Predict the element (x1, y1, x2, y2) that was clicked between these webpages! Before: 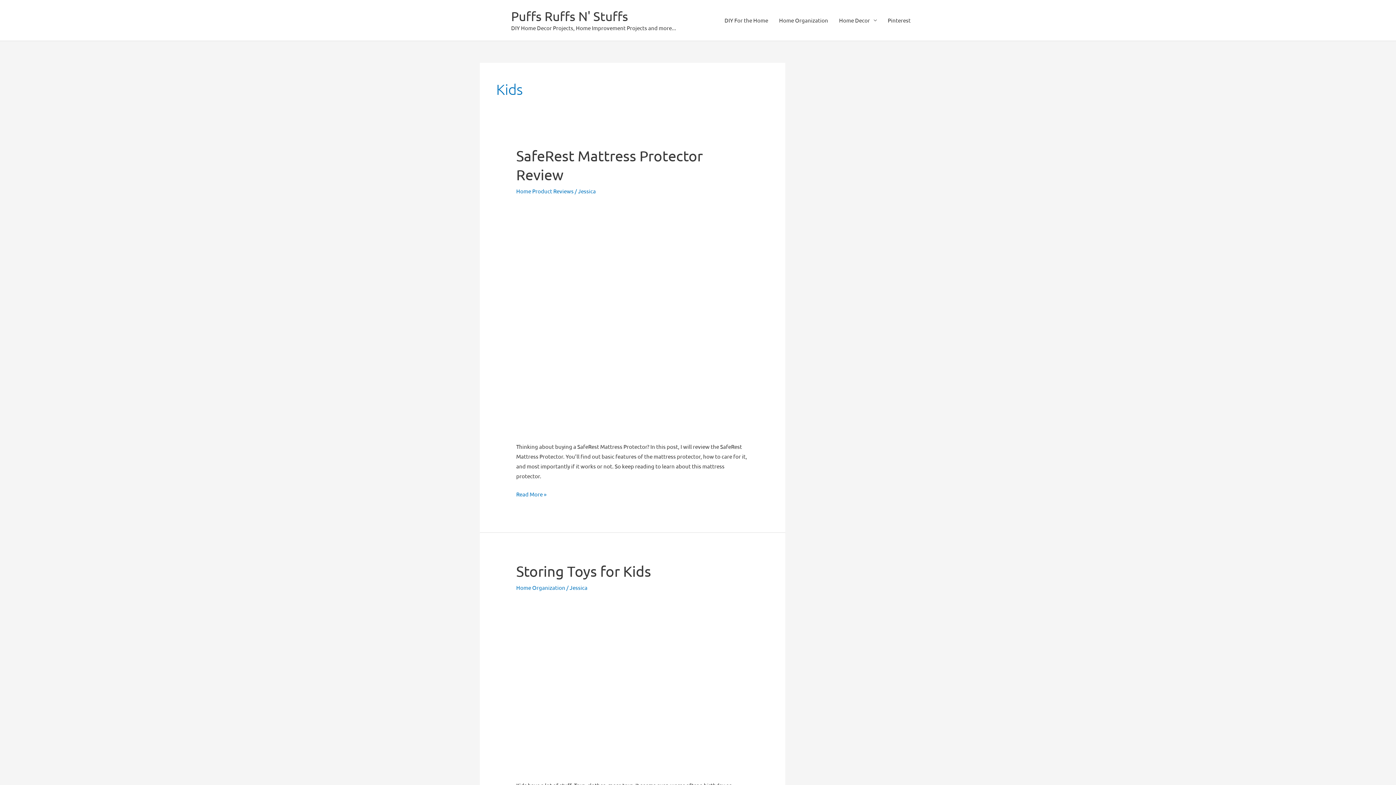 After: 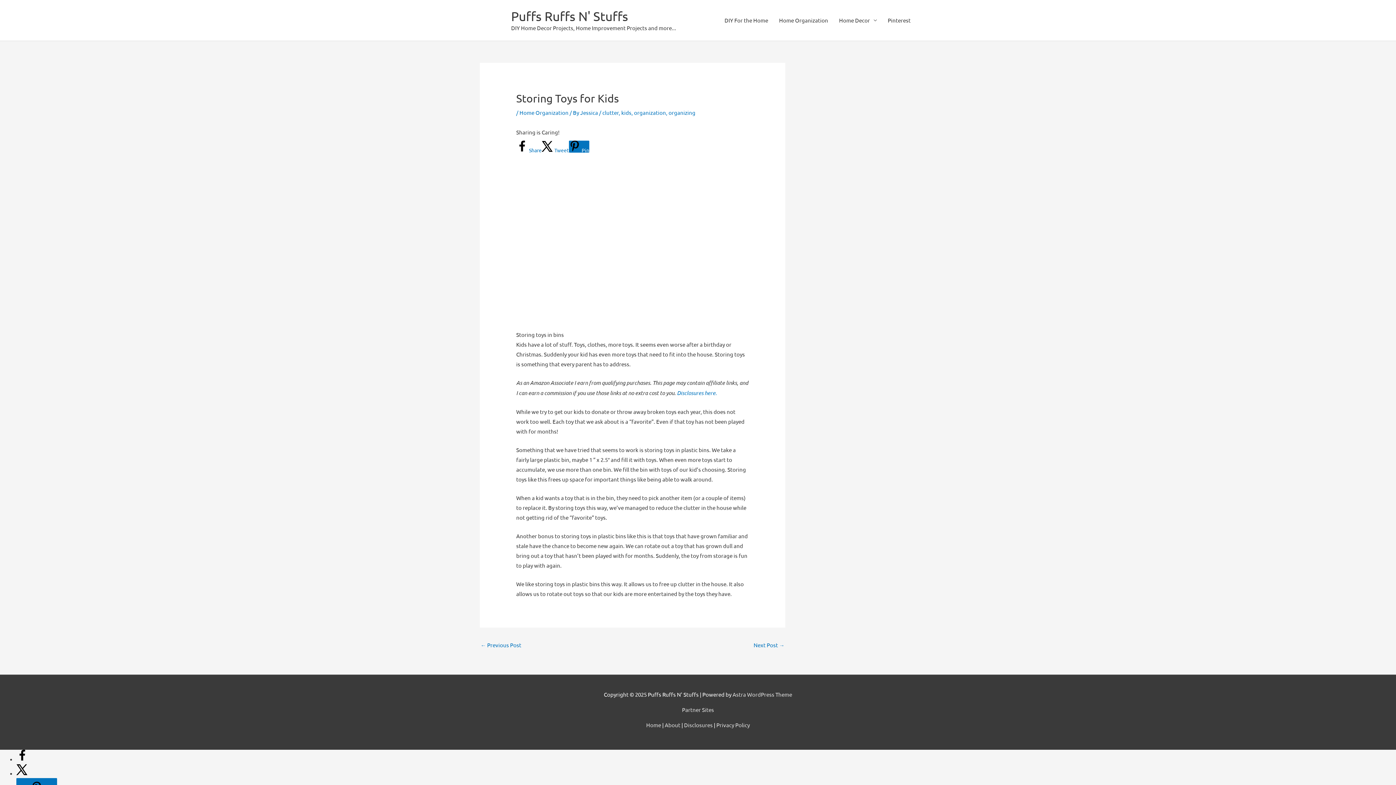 Action: label: Read: Storing Toys for Kids bbox: (516, 681, 749, 687)